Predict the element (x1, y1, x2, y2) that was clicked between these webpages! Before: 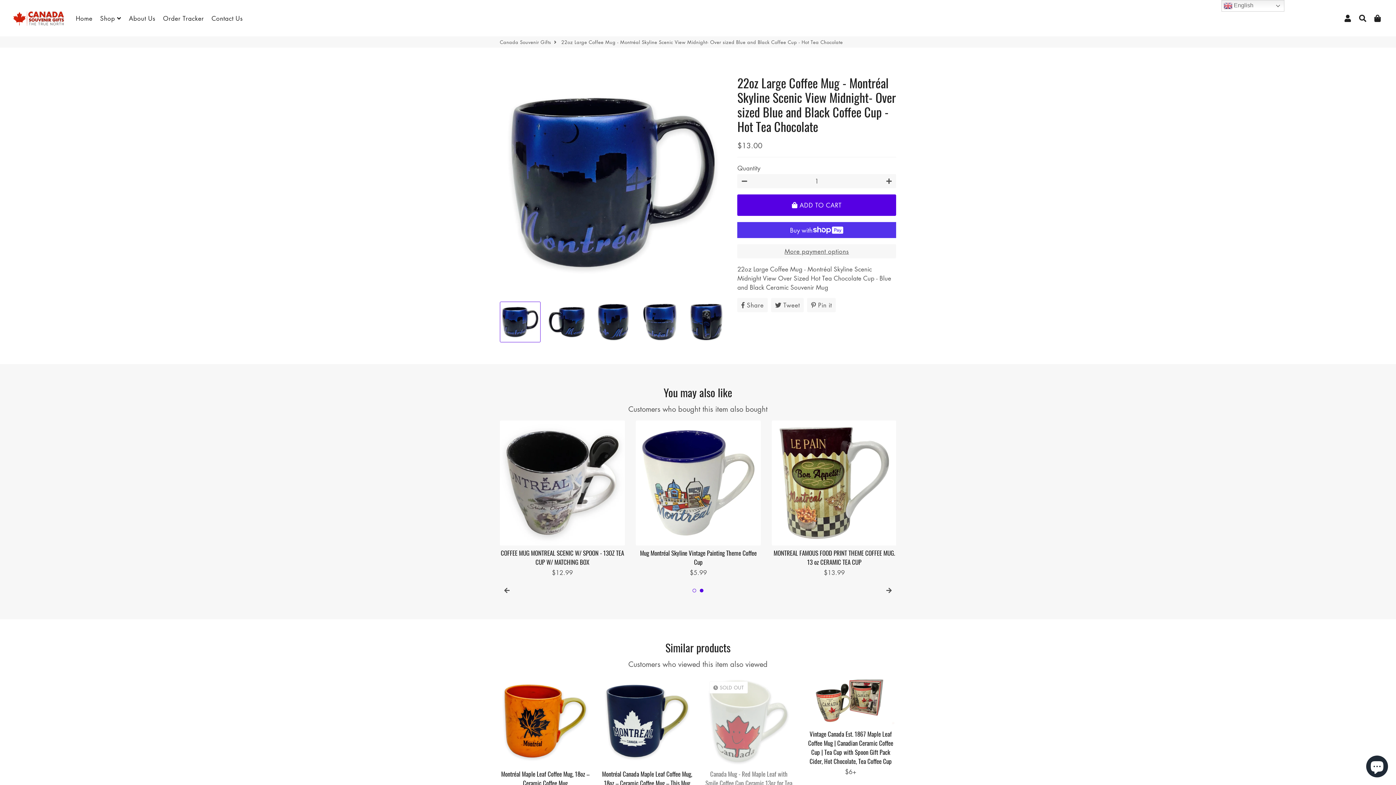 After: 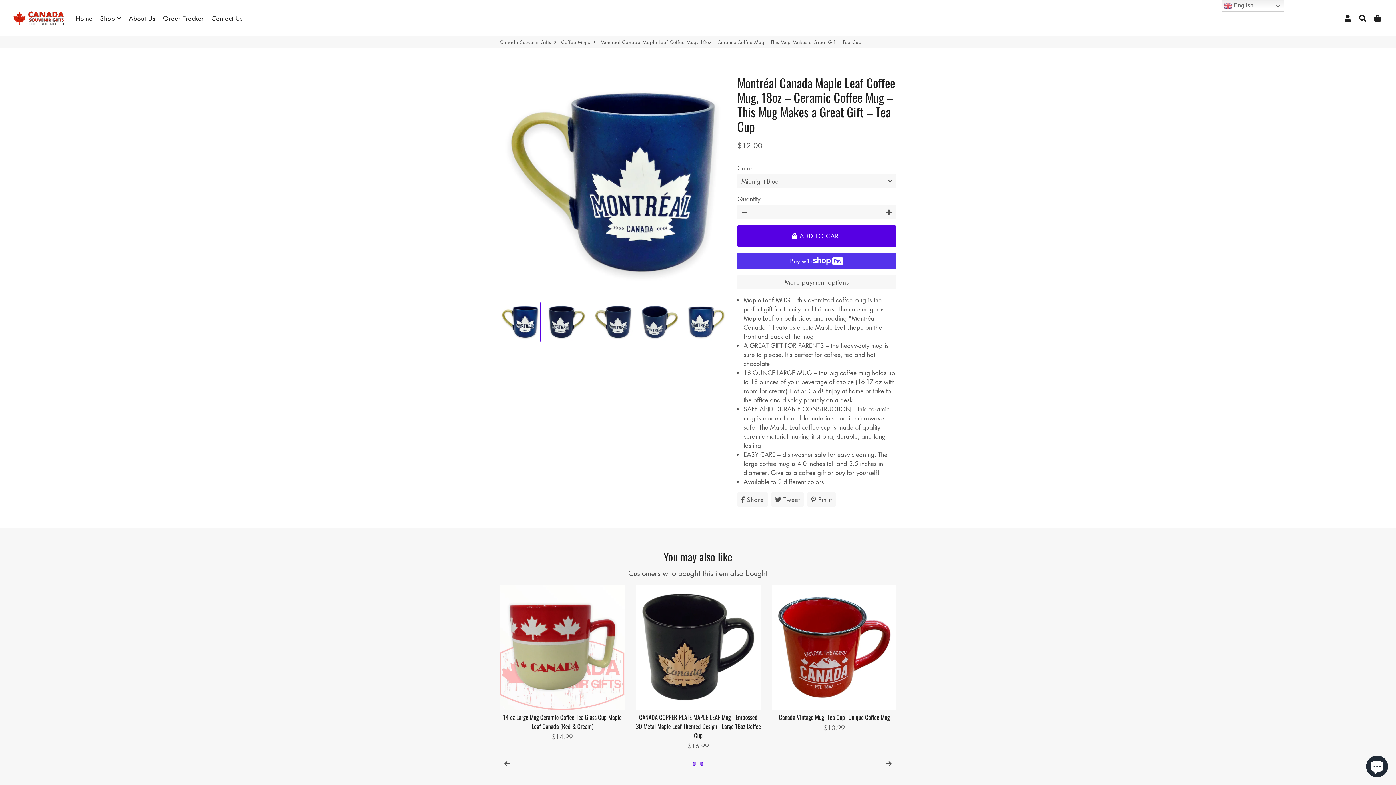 Action: bbox: (601, 676, 692, 766)